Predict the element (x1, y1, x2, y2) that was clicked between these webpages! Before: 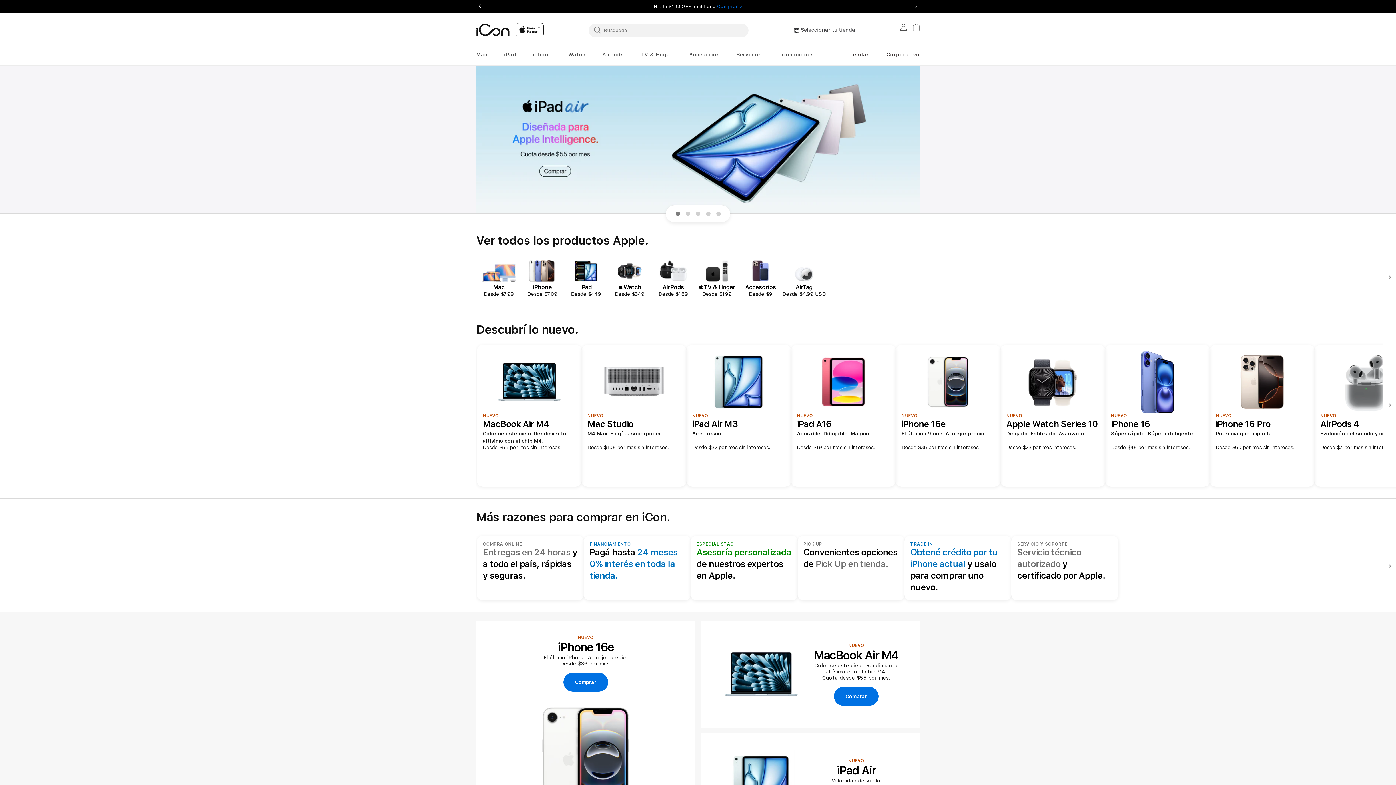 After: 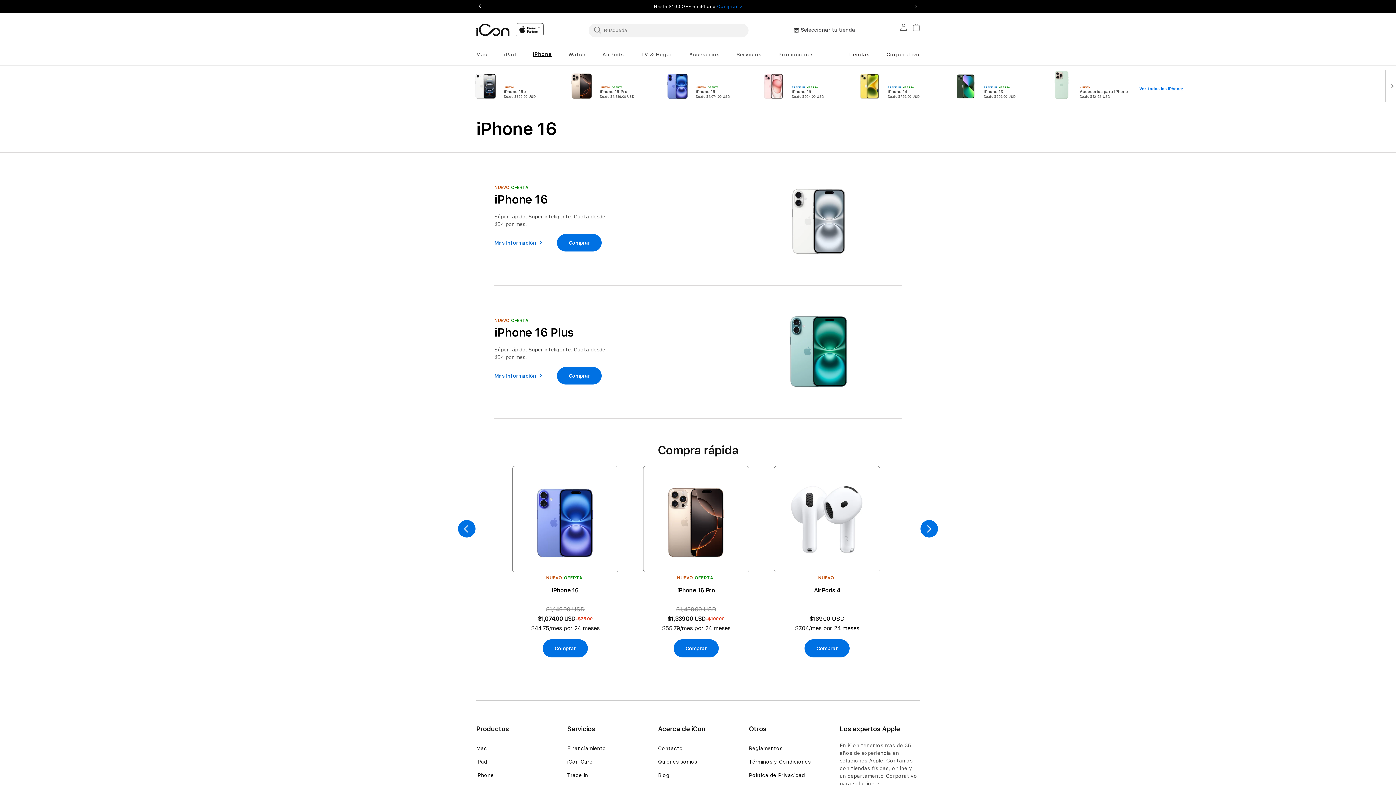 Action: bbox: (1111, 350, 1204, 480) label: NUEVO
iPhone 16
Súper rápido. Súper inteligente.
Desde $48 por mes sin intereses.